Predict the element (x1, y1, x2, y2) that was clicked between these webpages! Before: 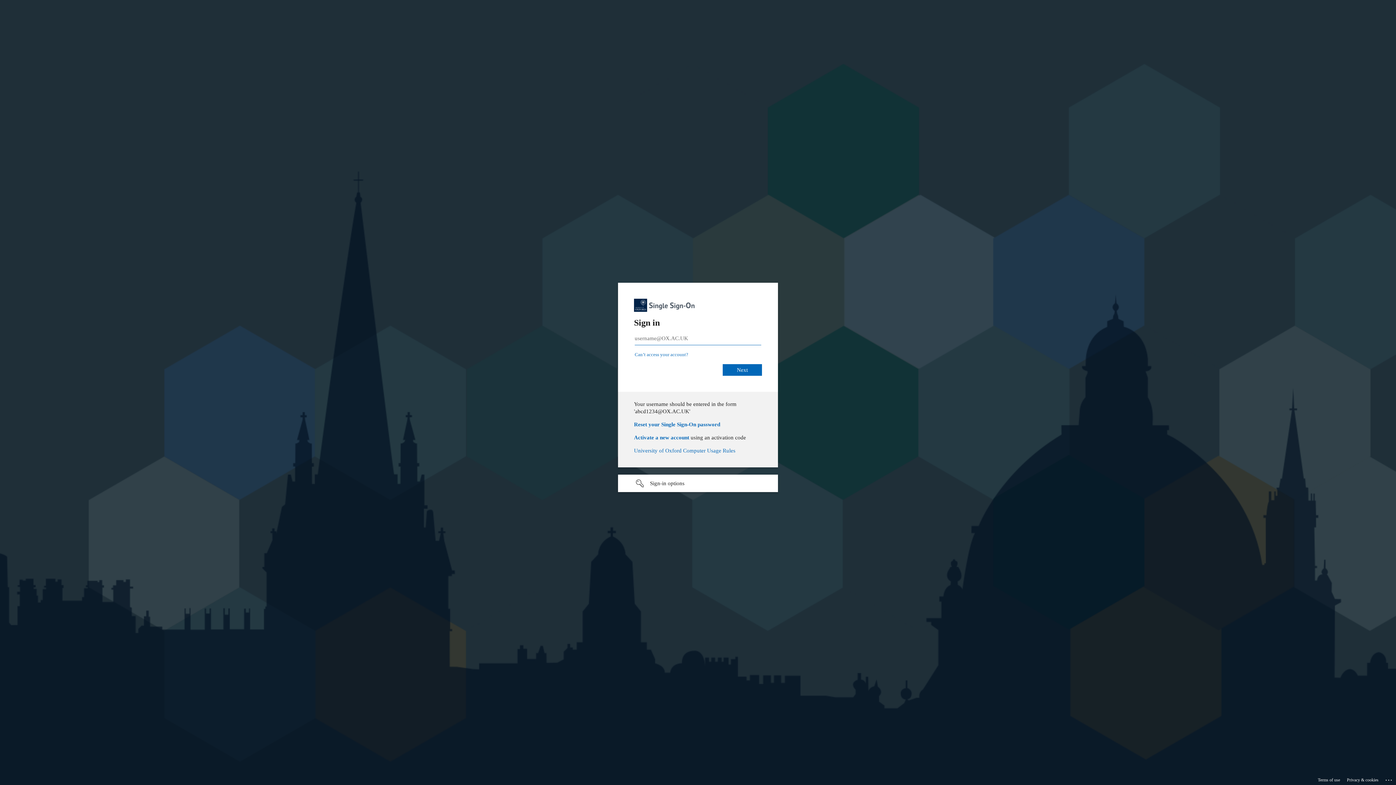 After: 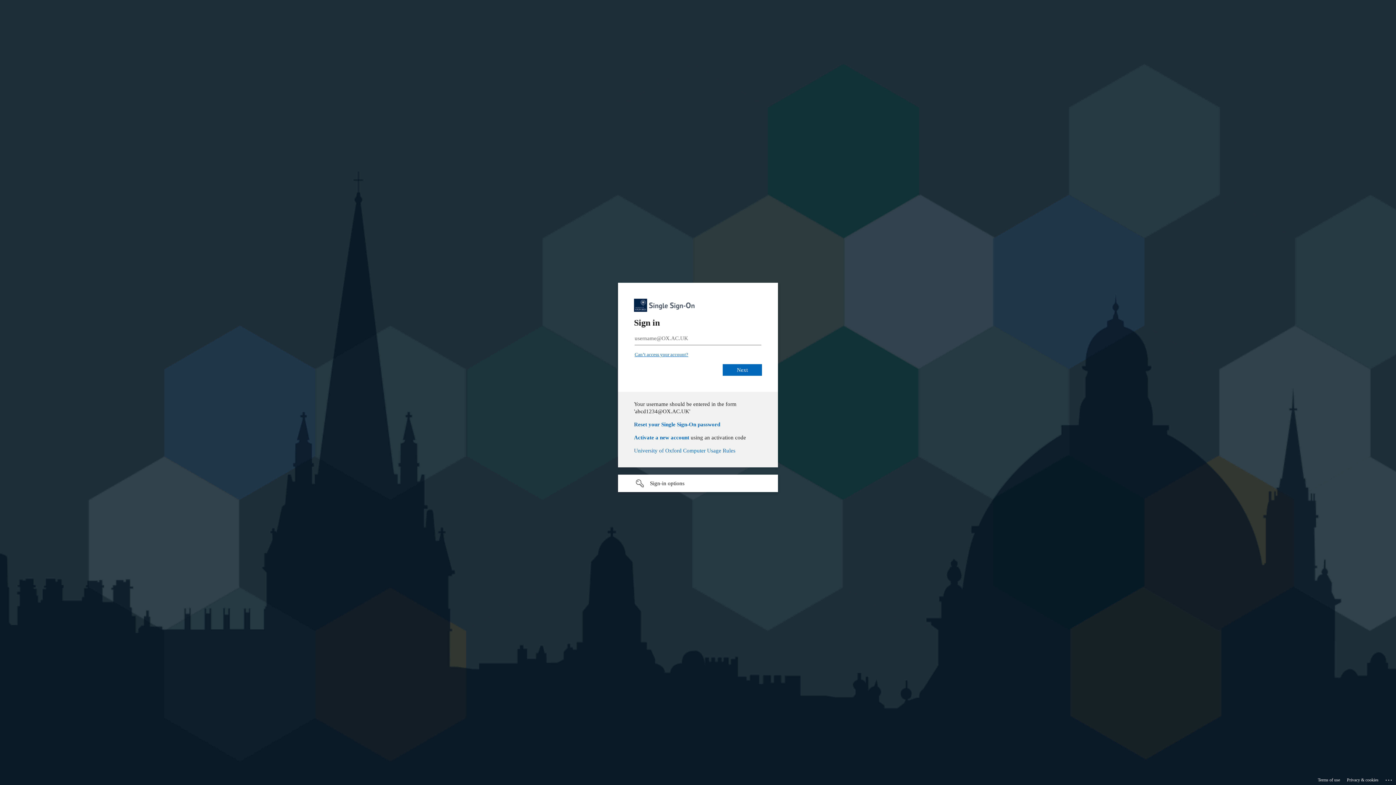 Action: bbox: (634, 349, 688, 354) label: Can’t access your account?